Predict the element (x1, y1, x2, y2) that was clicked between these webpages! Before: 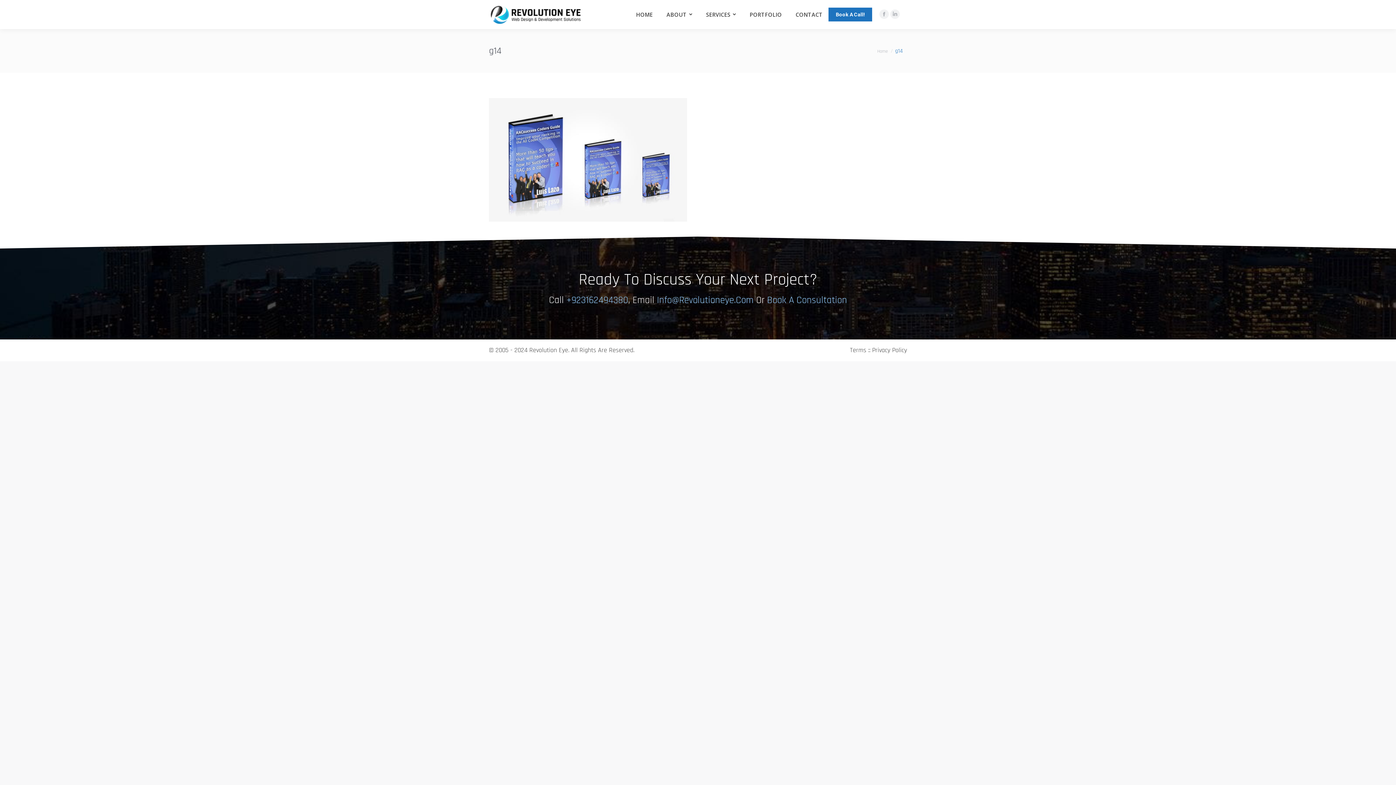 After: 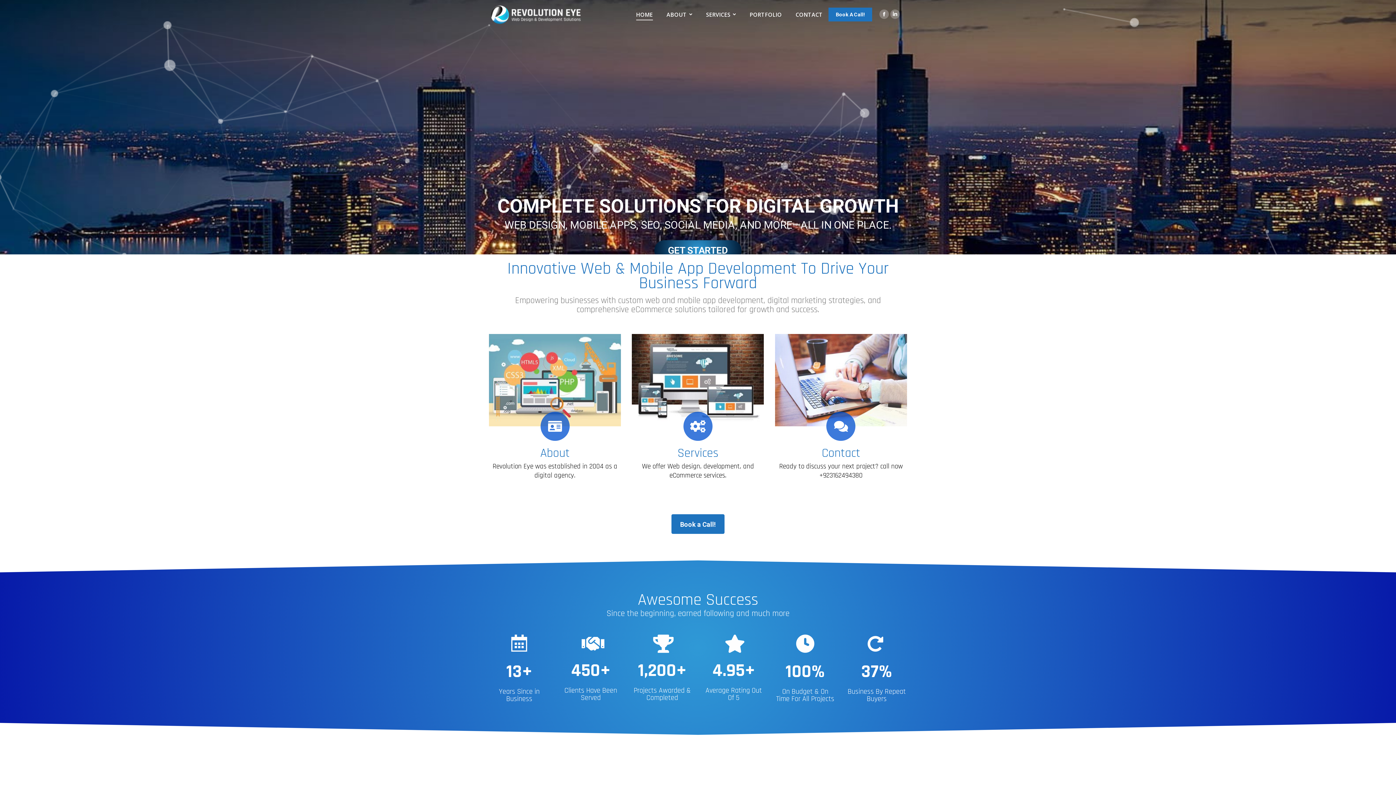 Action: bbox: (489, 4, 581, 25)